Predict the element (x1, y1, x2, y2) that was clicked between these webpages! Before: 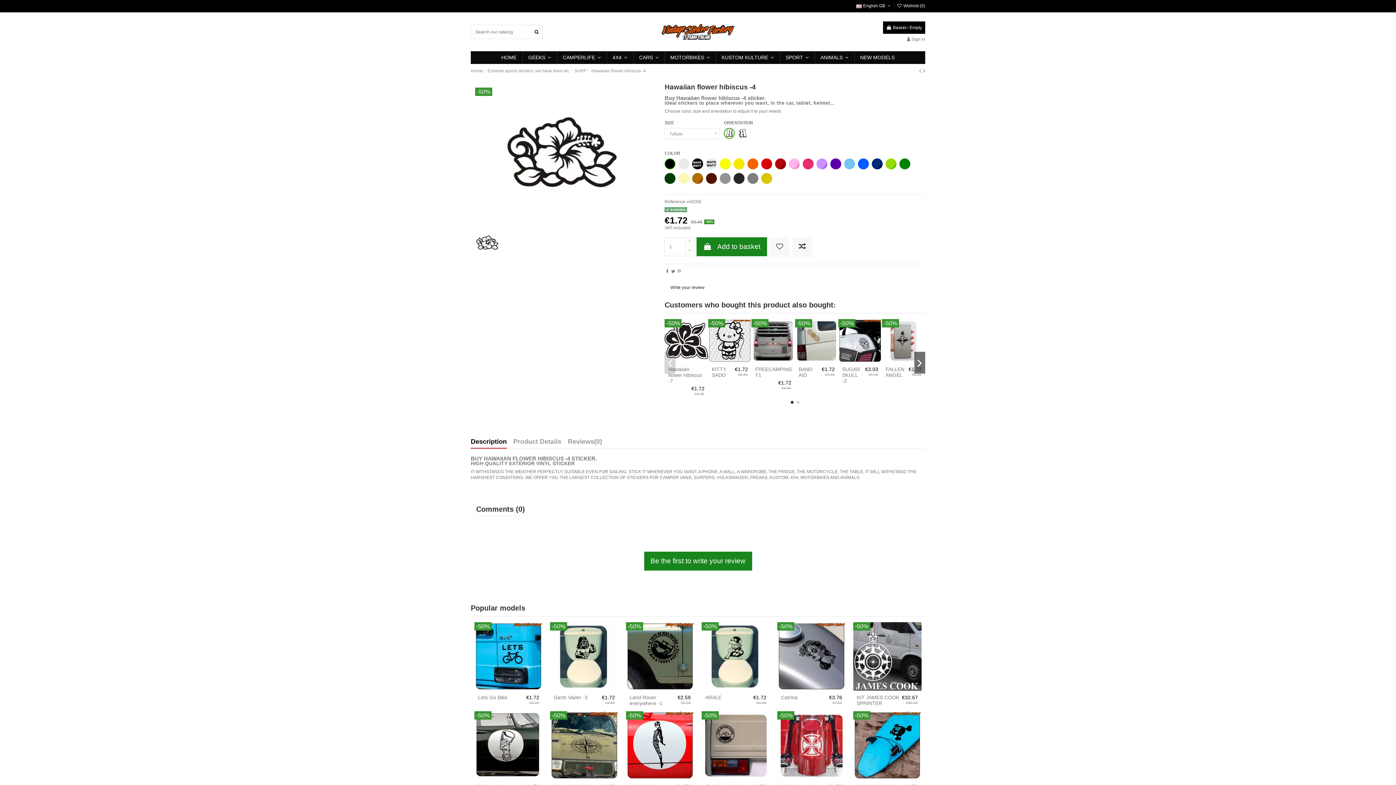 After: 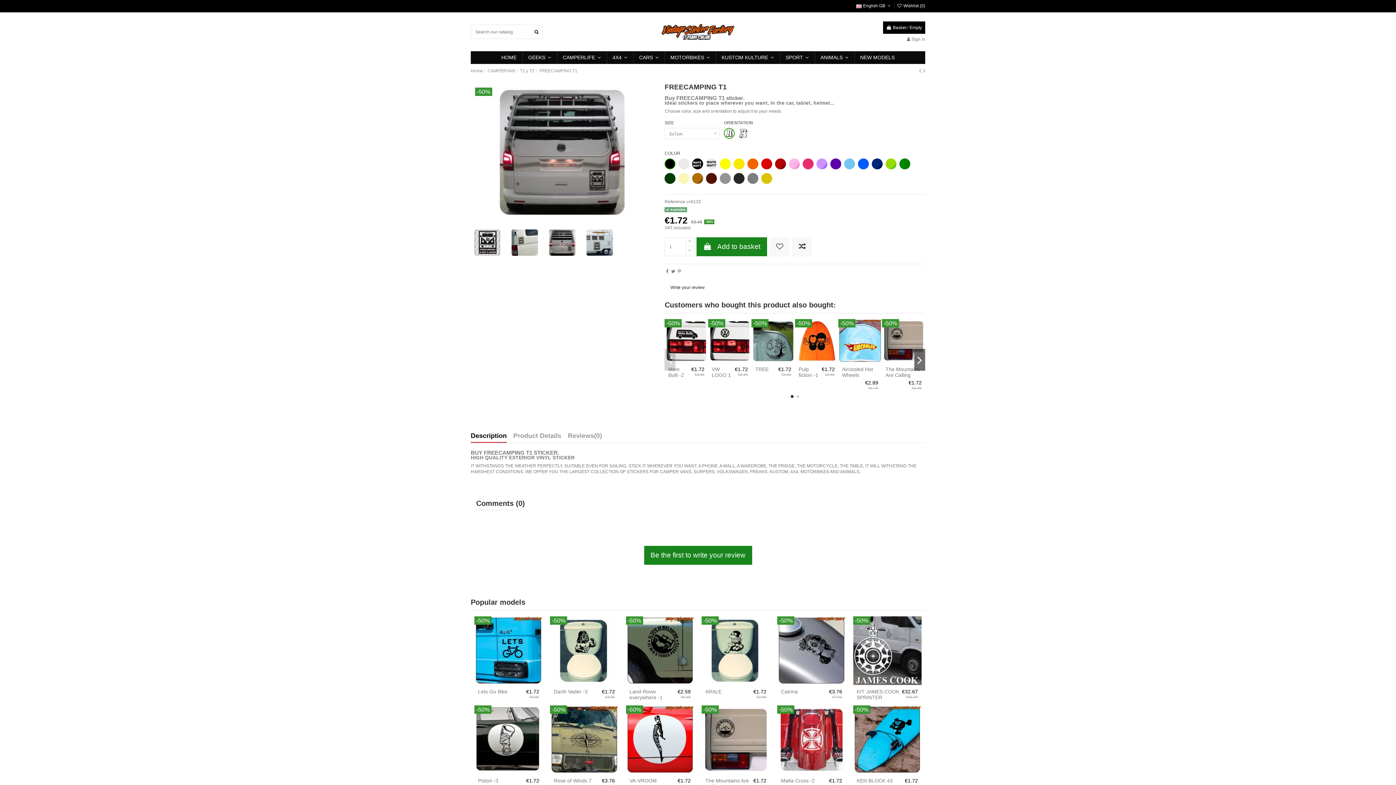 Action: bbox: (755, 366, 792, 378) label: FREECAMPING T1